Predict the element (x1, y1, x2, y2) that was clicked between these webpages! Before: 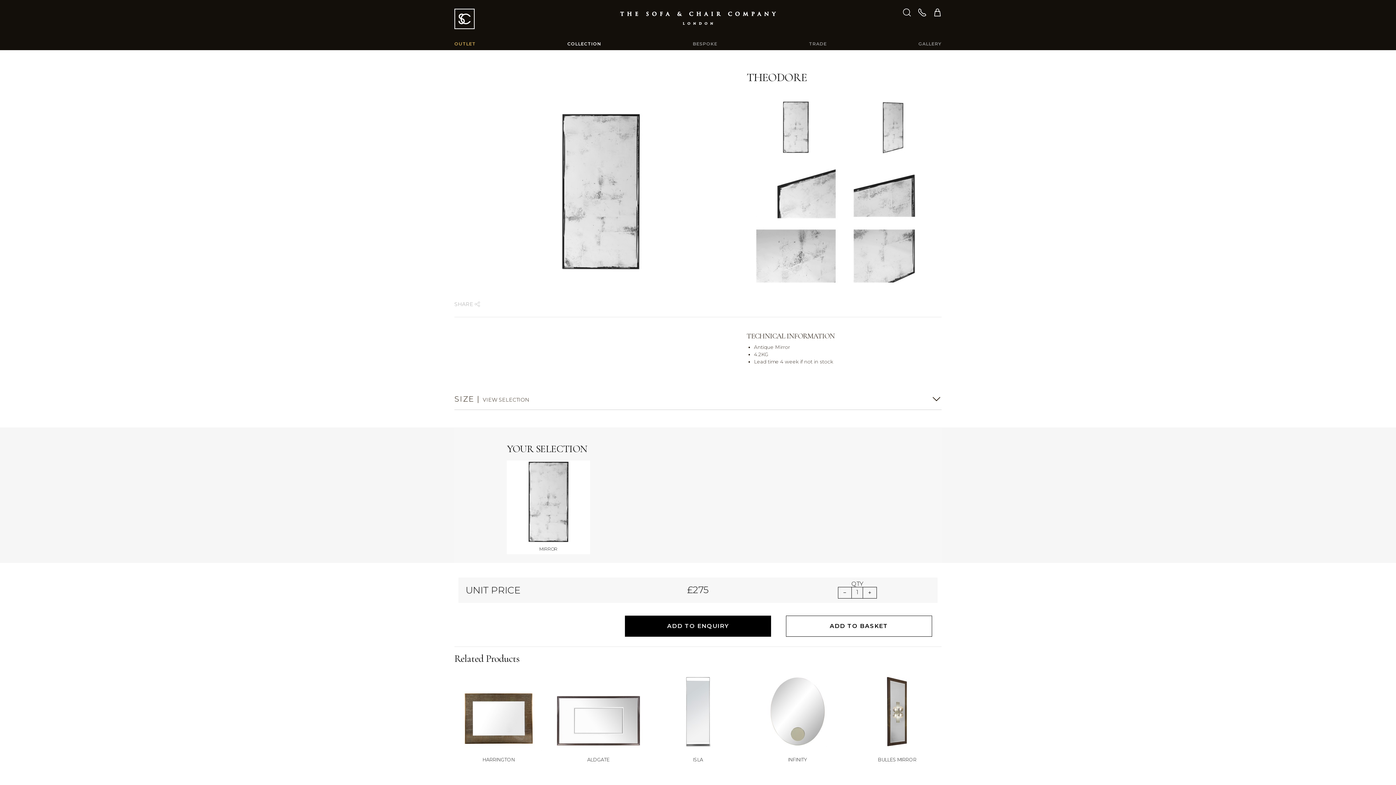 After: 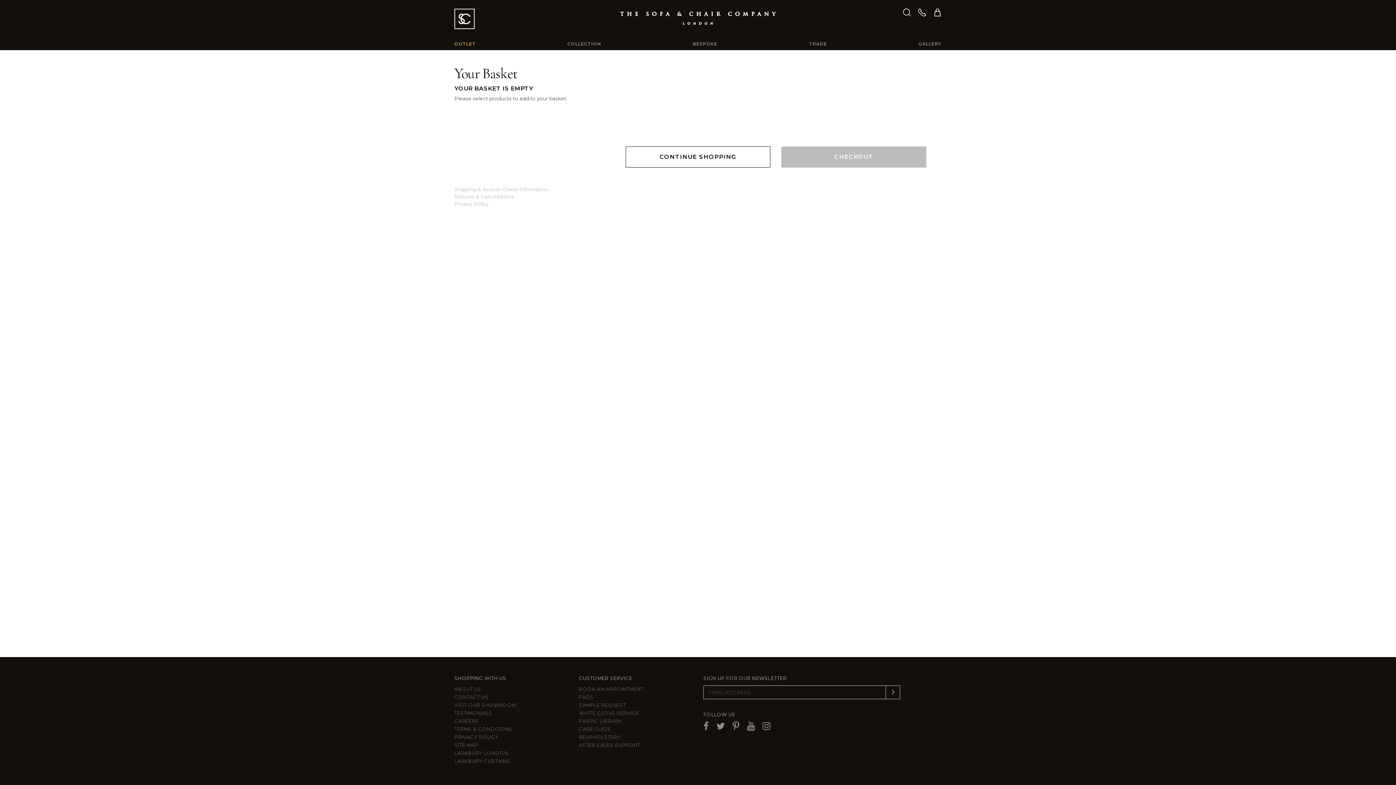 Action: bbox: (933, 9, 941, 16)